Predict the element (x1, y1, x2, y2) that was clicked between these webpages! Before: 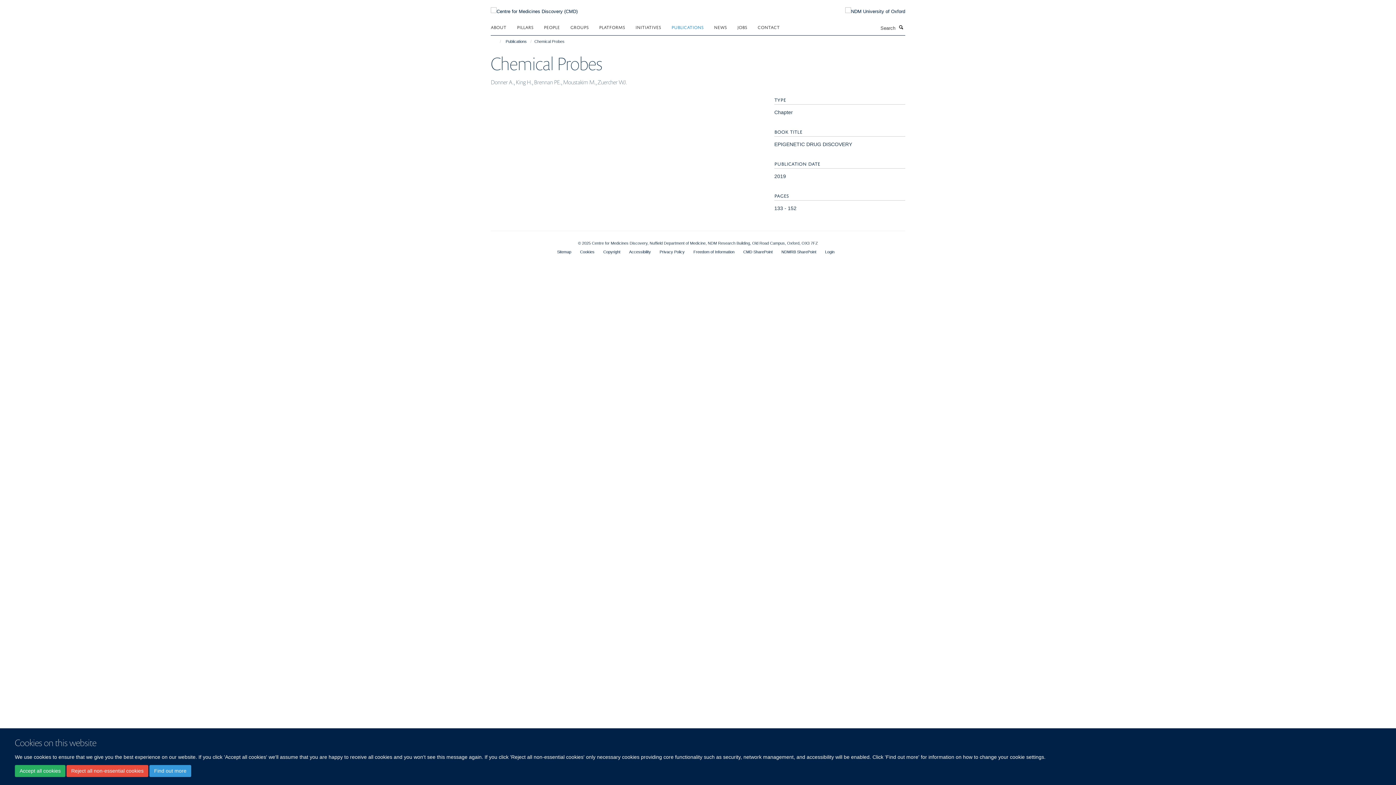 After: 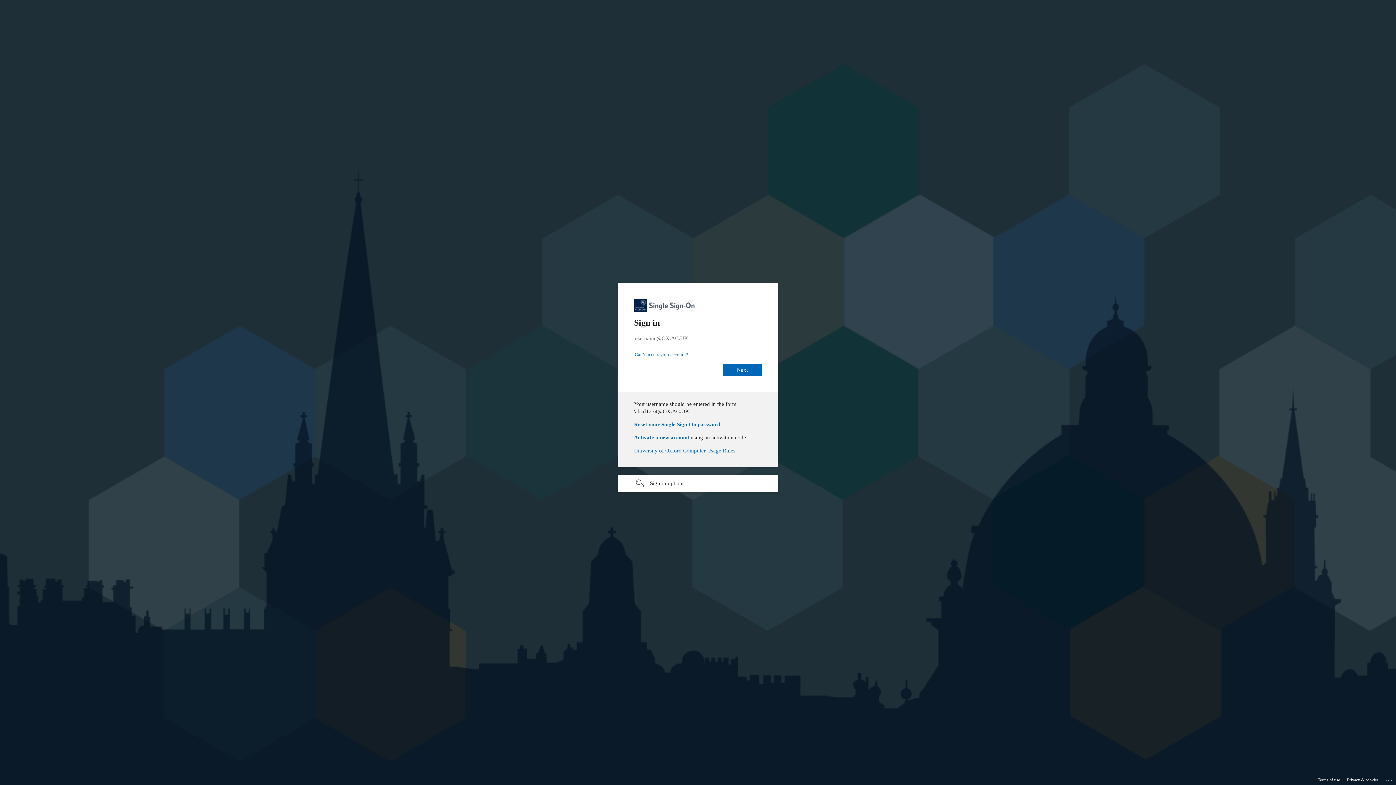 Action: bbox: (825, 249, 834, 254) label: Login